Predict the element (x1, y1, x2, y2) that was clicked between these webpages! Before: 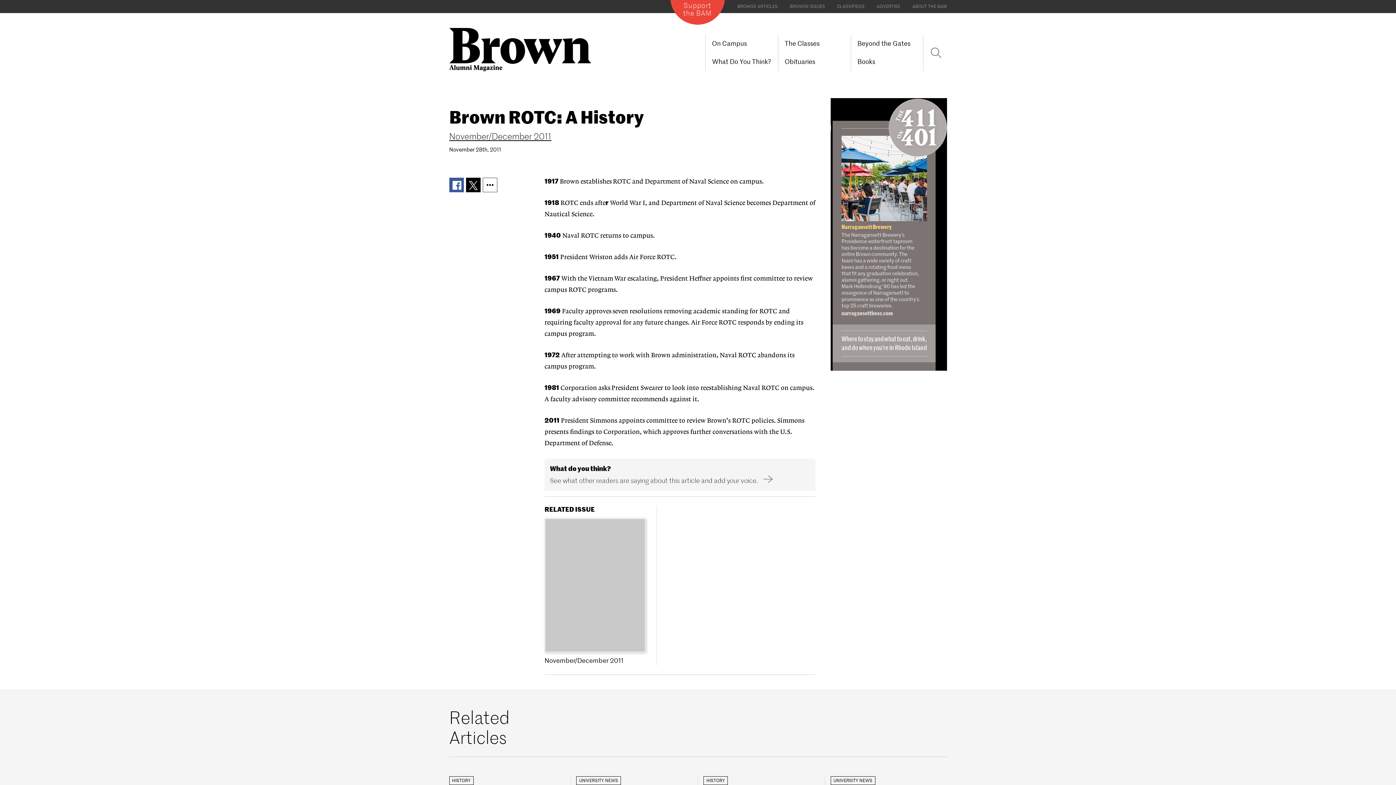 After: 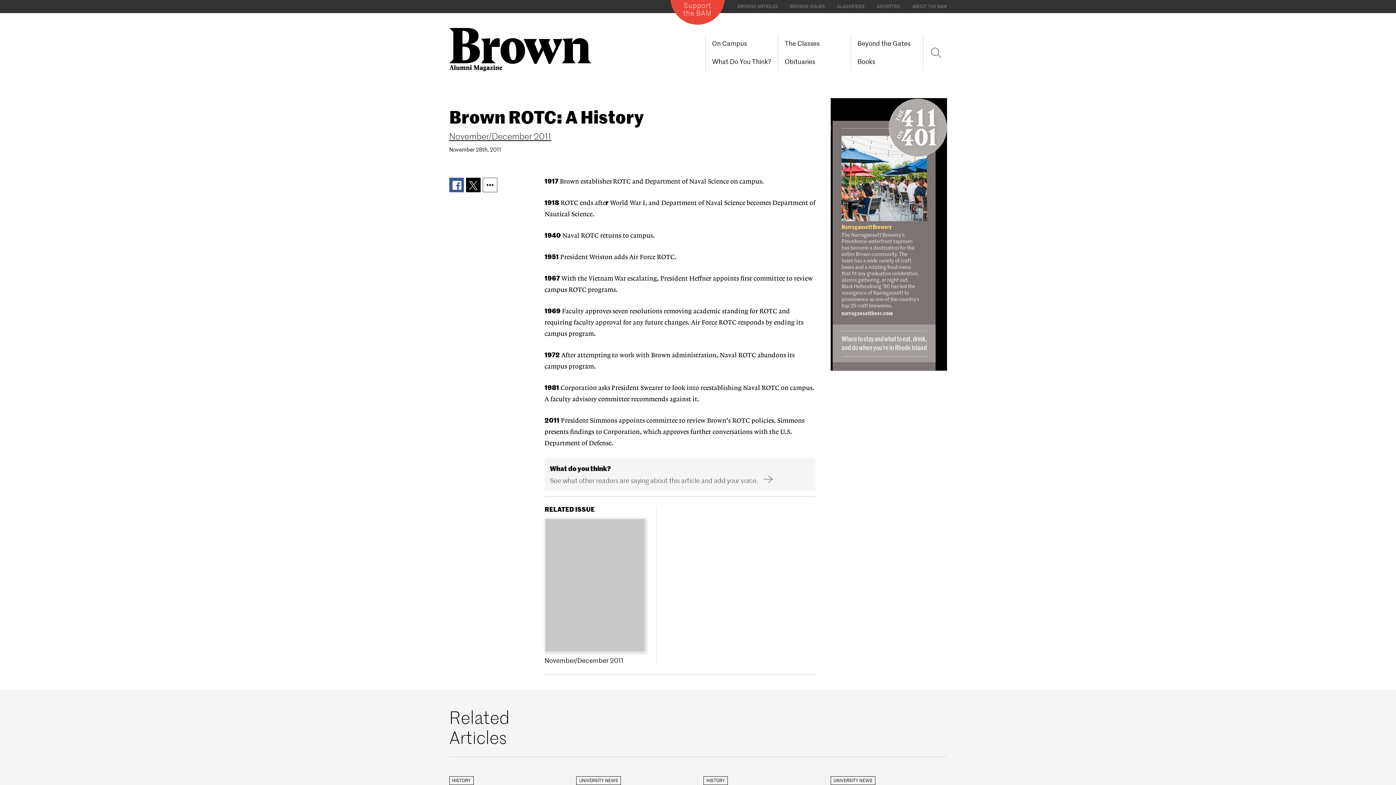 Action: bbox: (466, 186, 480, 194)